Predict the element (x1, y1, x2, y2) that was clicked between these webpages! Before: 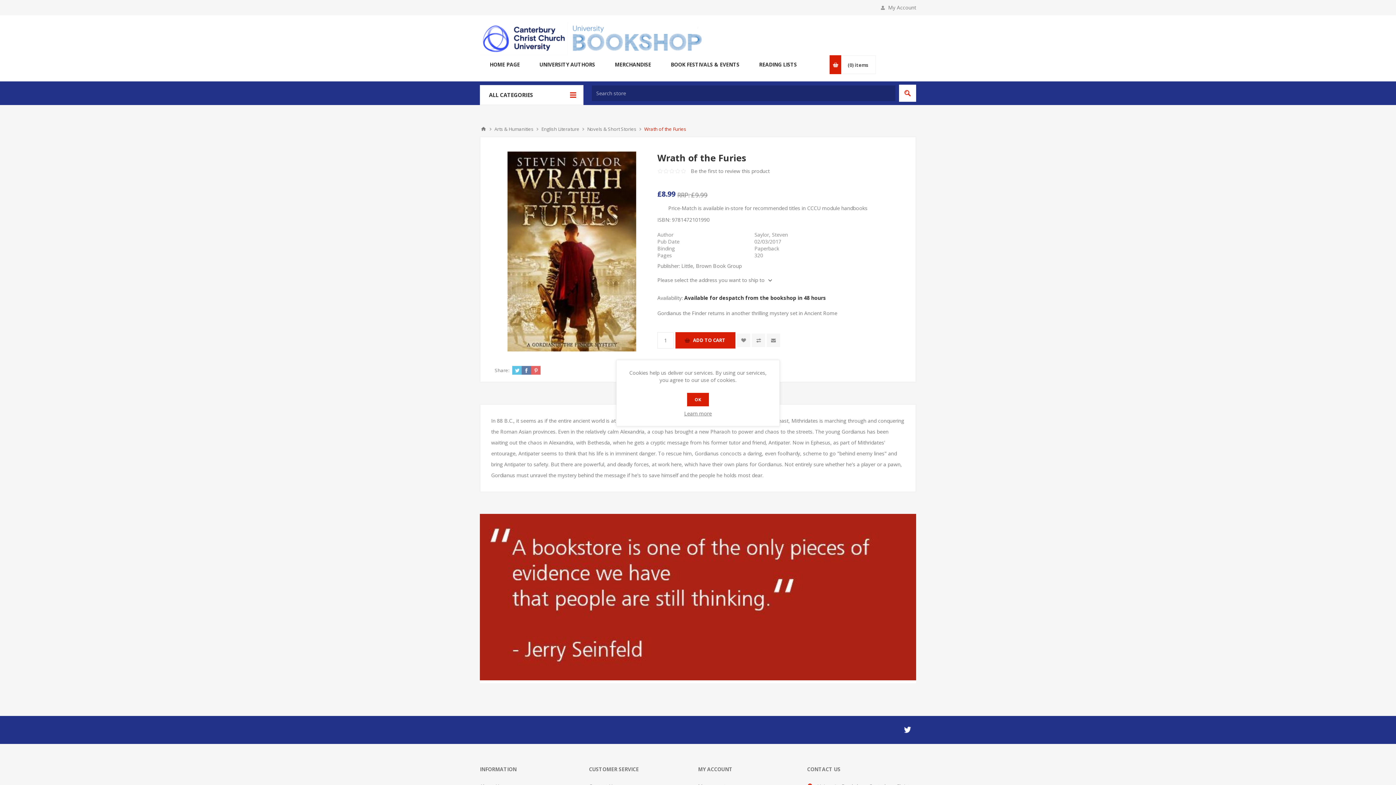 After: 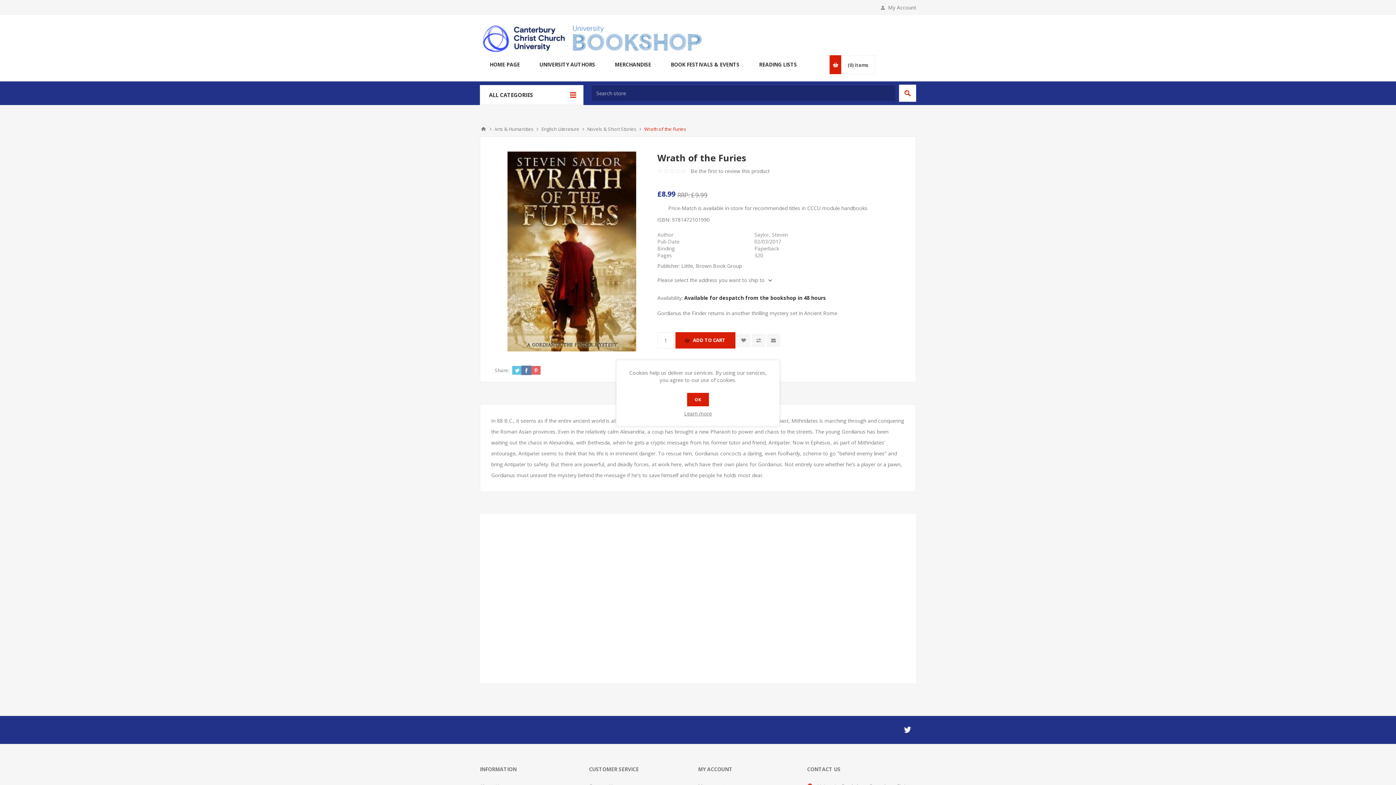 Action: bbox: (521, 366, 531, 374)